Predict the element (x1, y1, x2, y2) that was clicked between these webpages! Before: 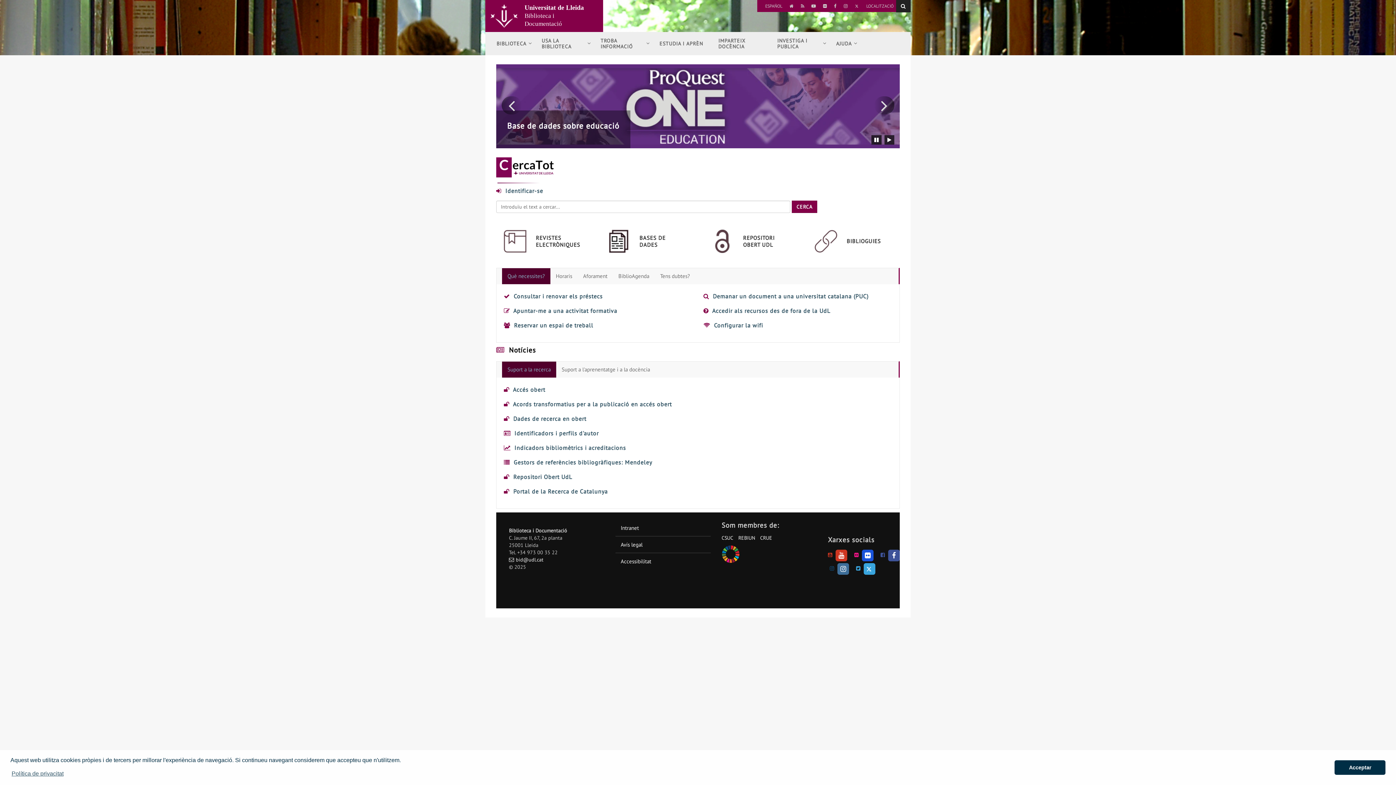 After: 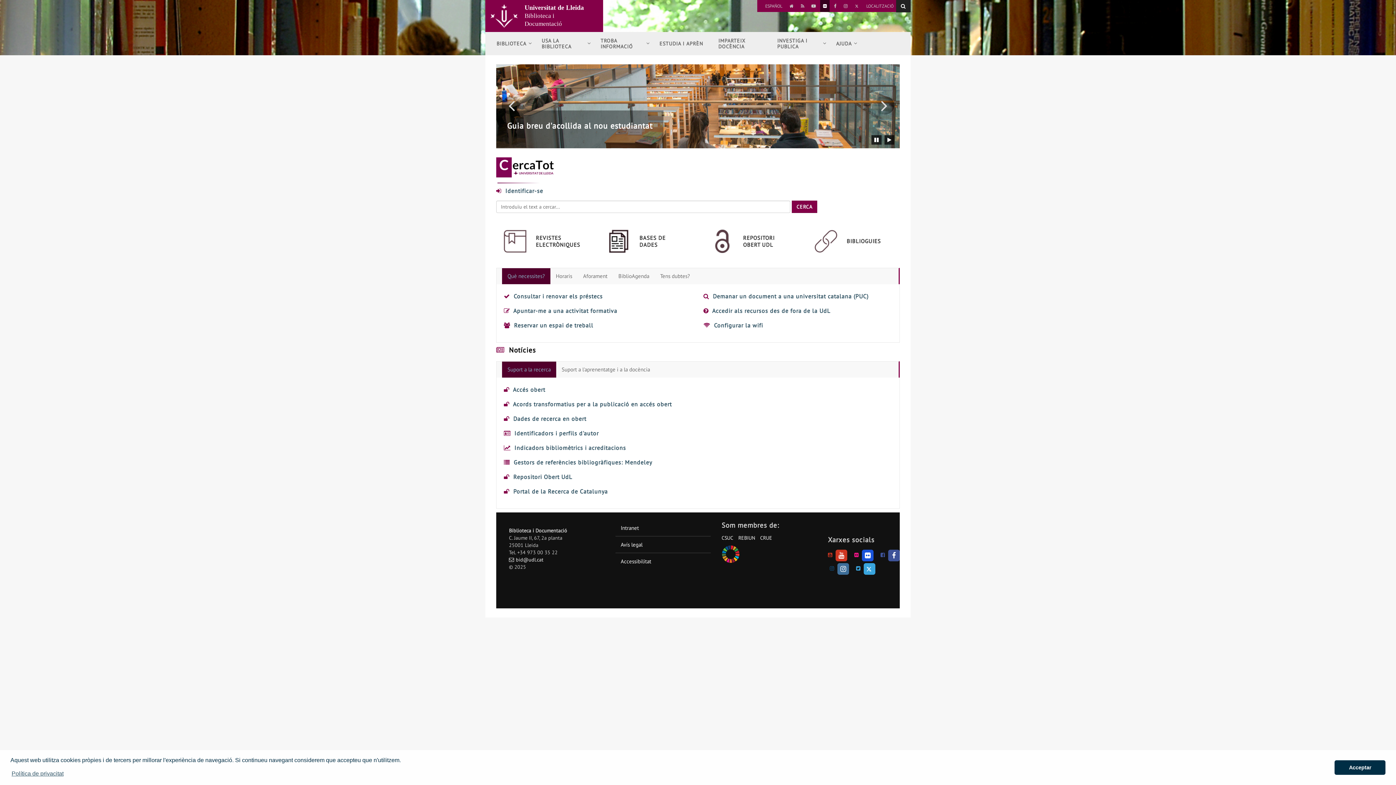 Action: bbox: (820, 0, 829, 12) label: FLICKR